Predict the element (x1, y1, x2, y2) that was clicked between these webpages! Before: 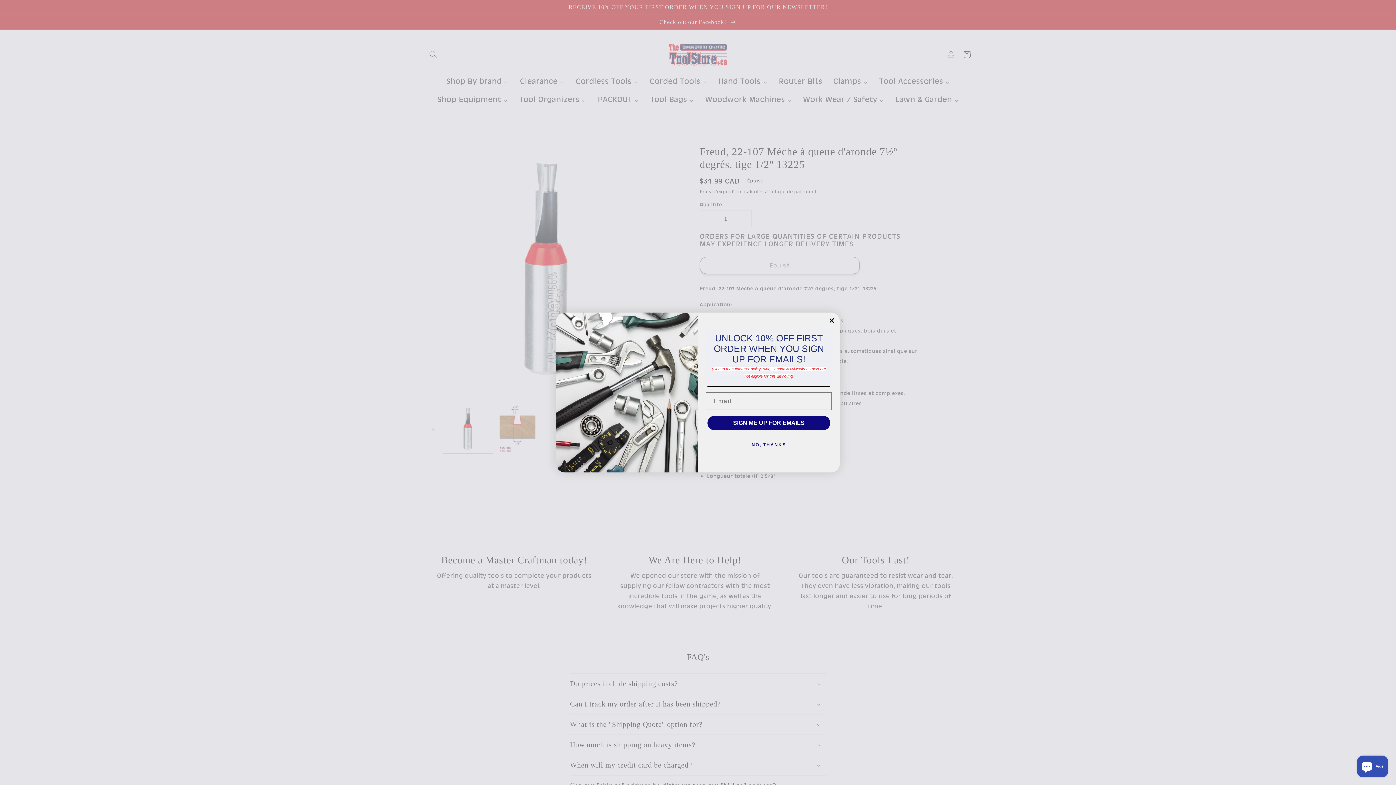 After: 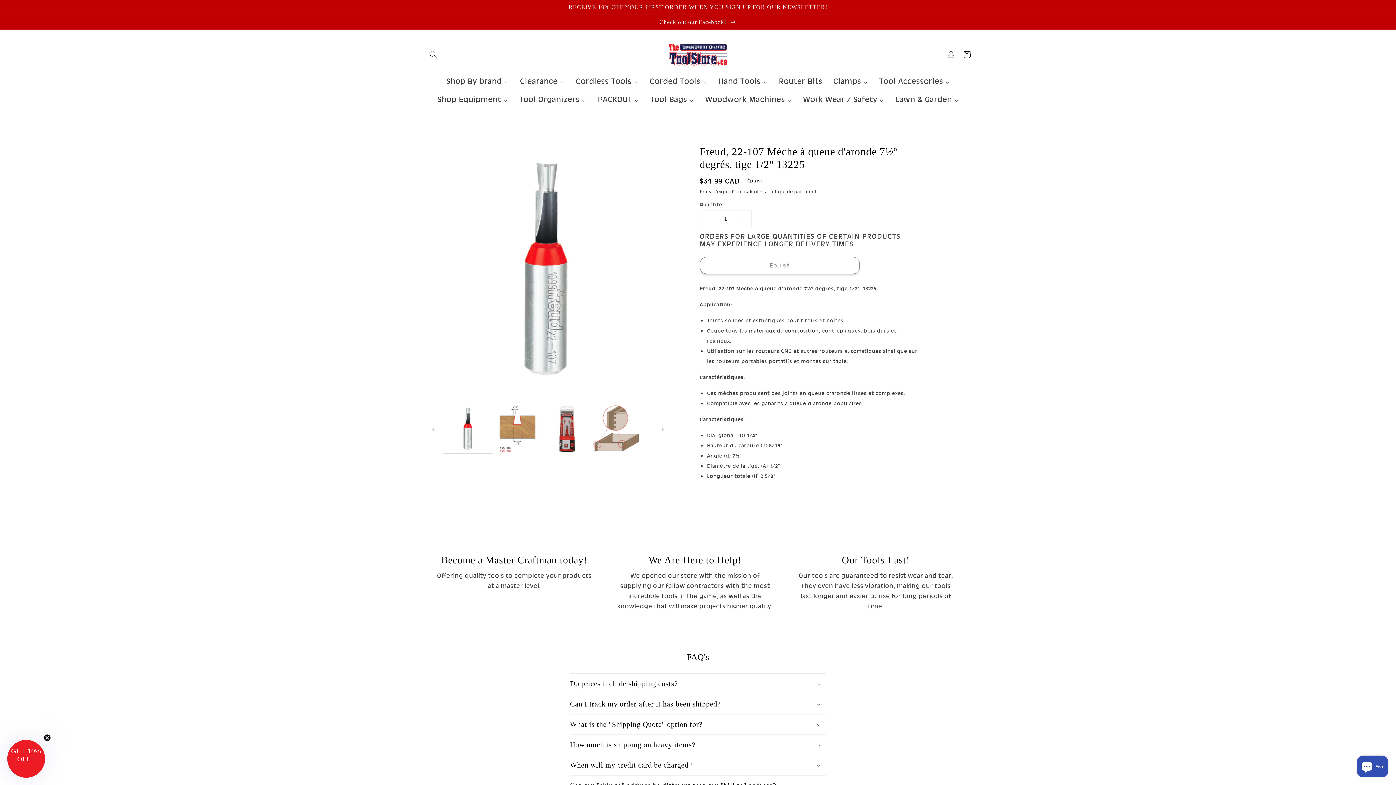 Action: bbox: (707, 438, 830, 452) label: NO, THANKS